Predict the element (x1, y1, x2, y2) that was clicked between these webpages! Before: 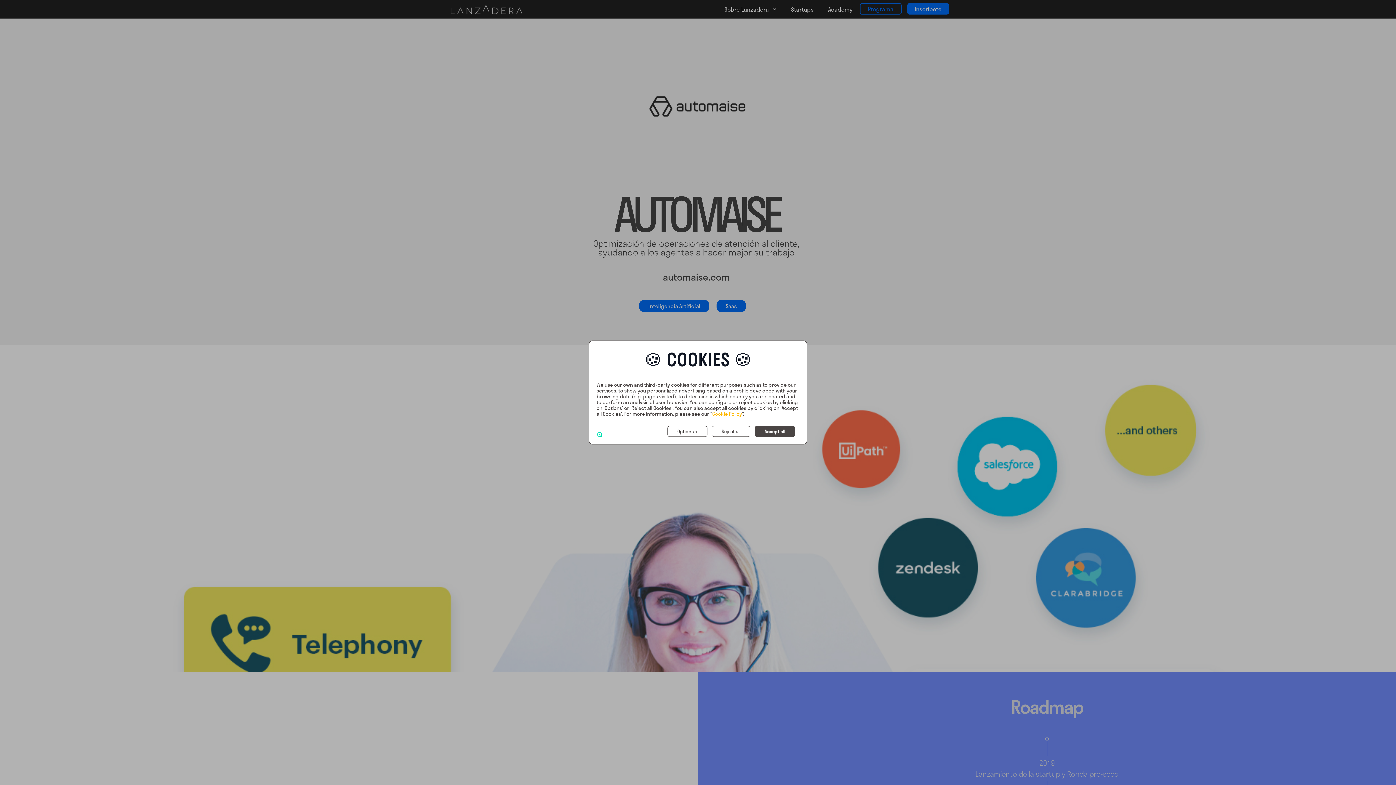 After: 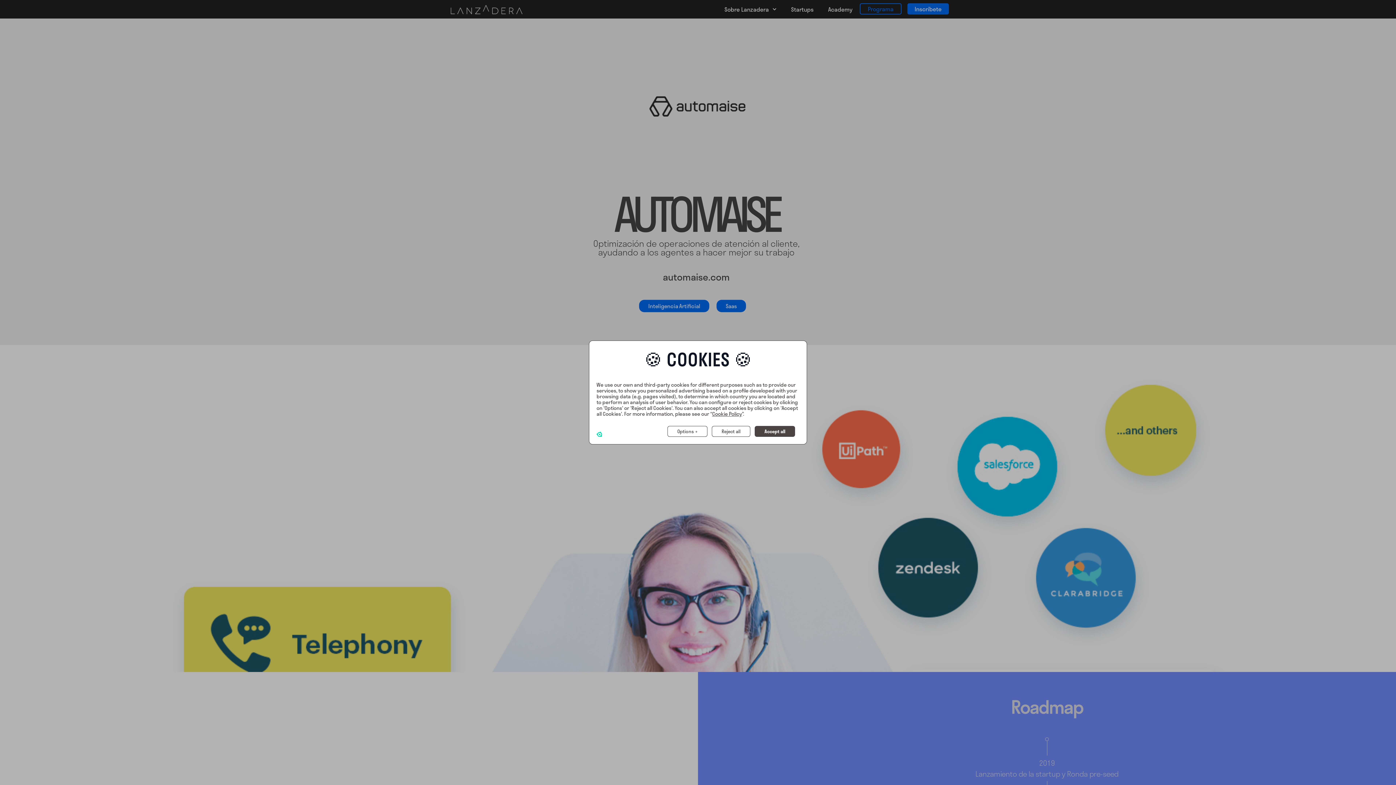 Action: label: Cookie Policy bbox: (712, 410, 742, 417)